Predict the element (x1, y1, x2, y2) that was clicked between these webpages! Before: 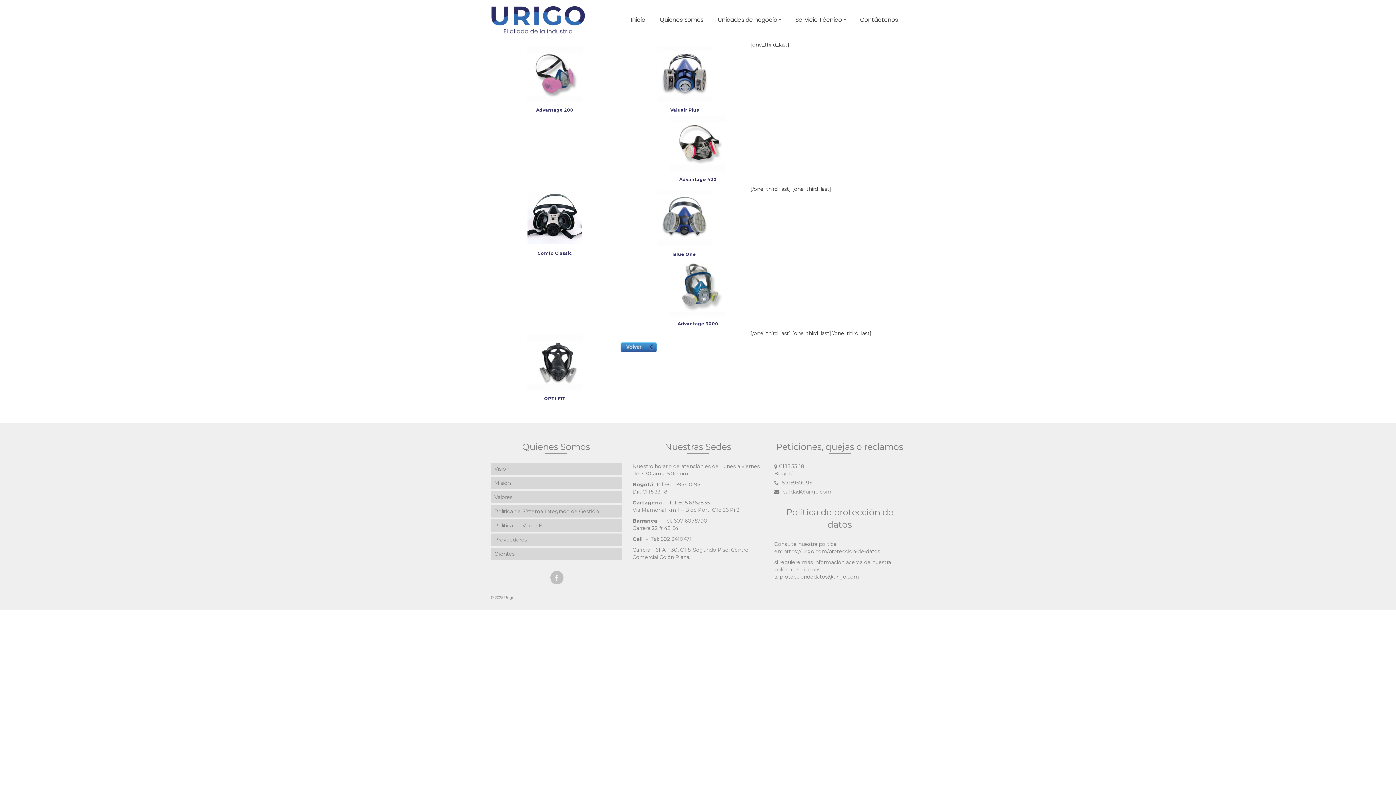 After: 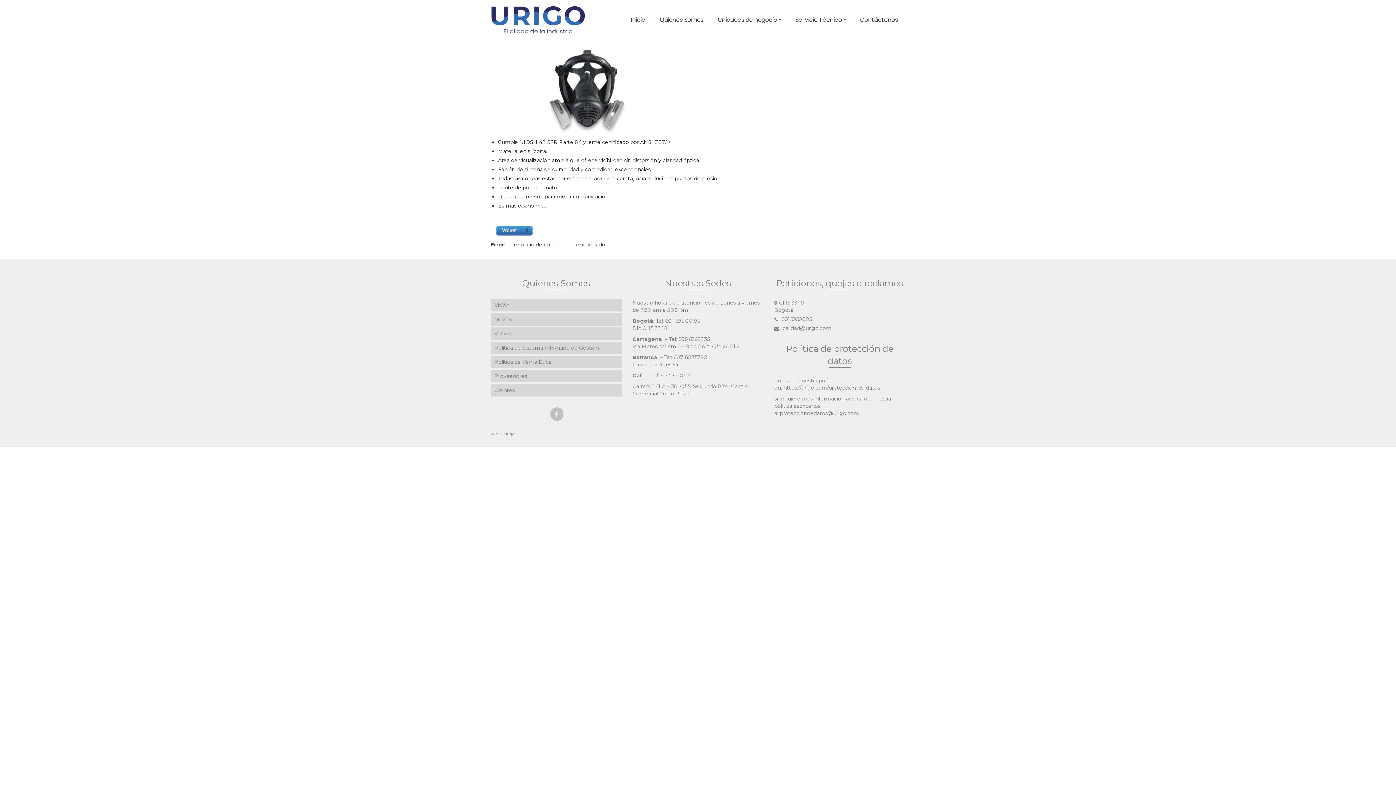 Action: bbox: (490, 335, 618, 390)